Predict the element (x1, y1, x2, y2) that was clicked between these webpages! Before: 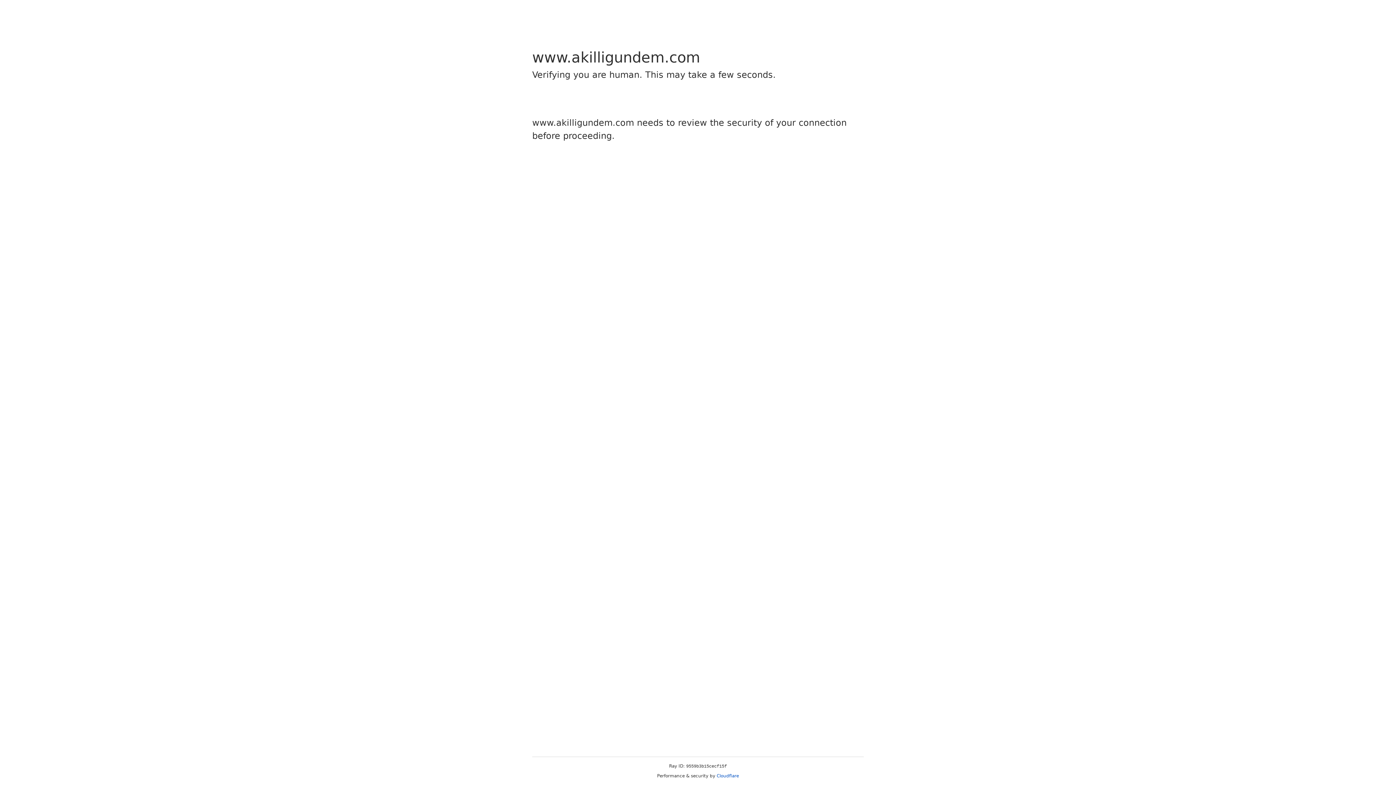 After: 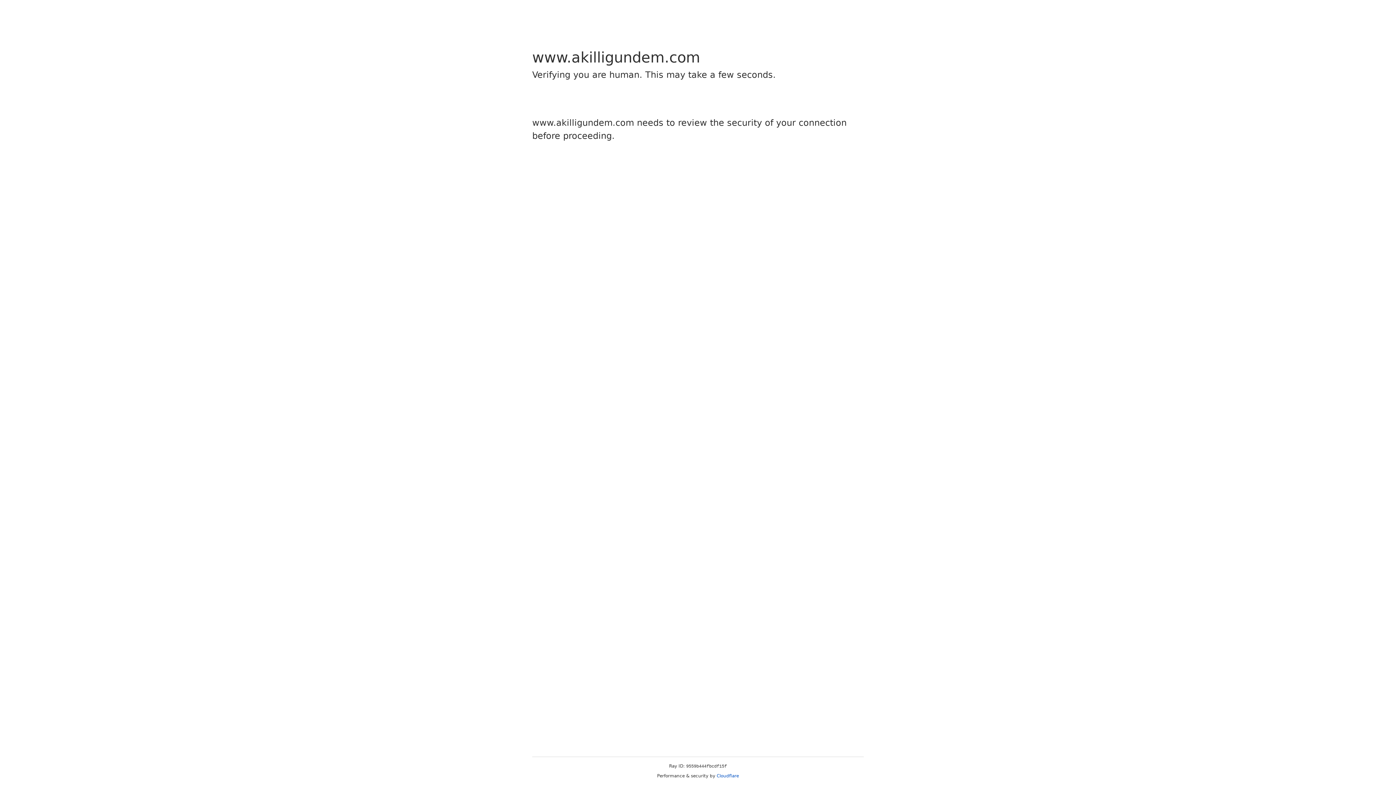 Action: bbox: (716, 773, 739, 778) label: Cloudflare